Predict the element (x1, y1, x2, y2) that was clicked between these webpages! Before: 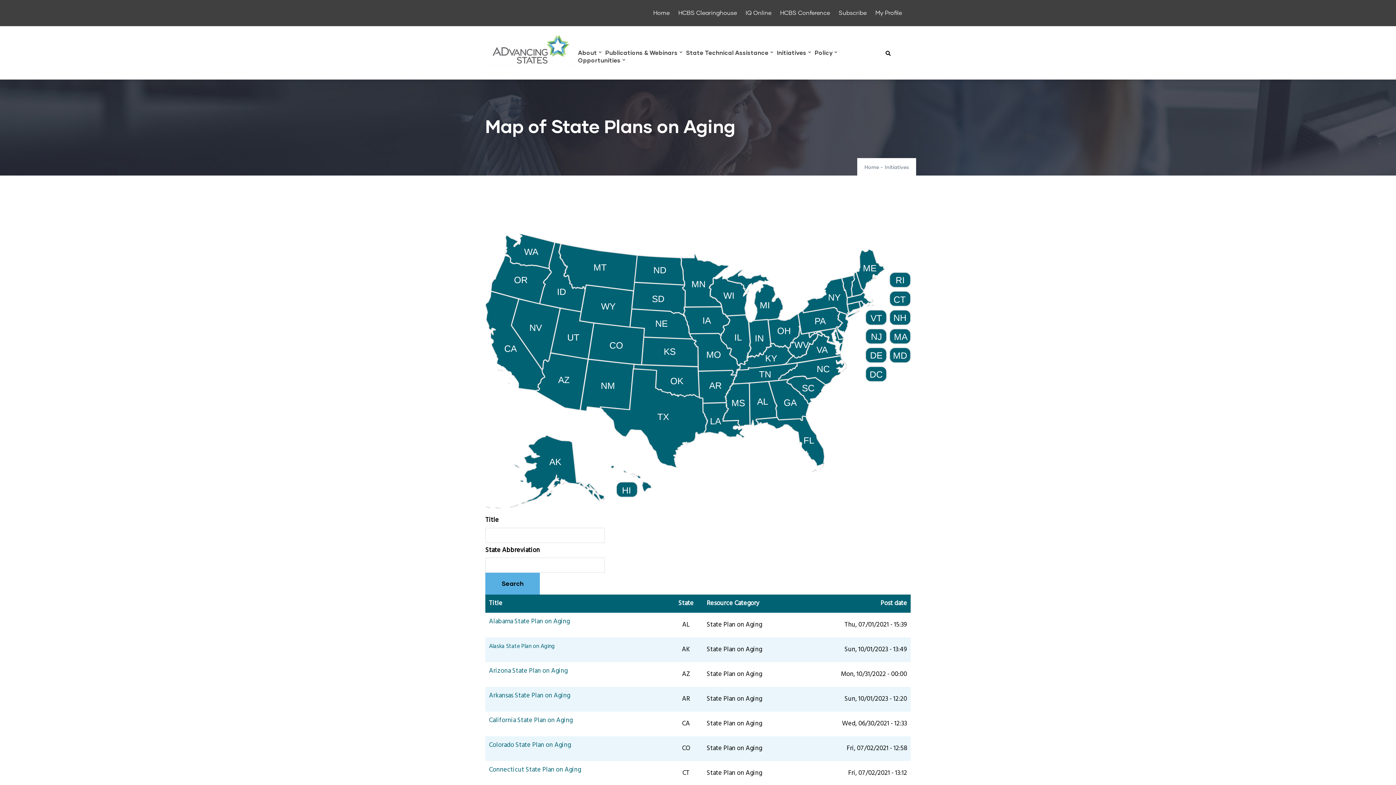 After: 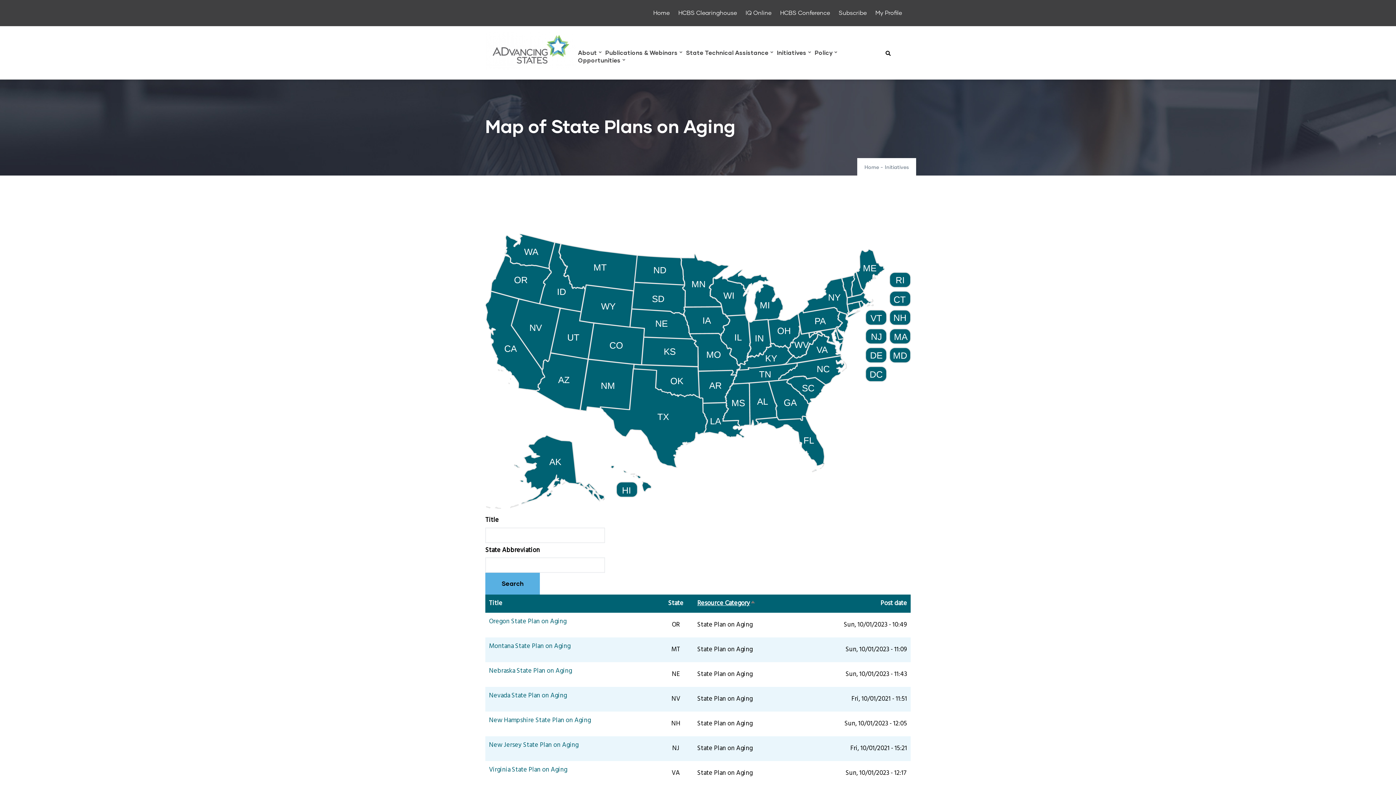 Action: bbox: (706, 598, 759, 609) label: Resource Category